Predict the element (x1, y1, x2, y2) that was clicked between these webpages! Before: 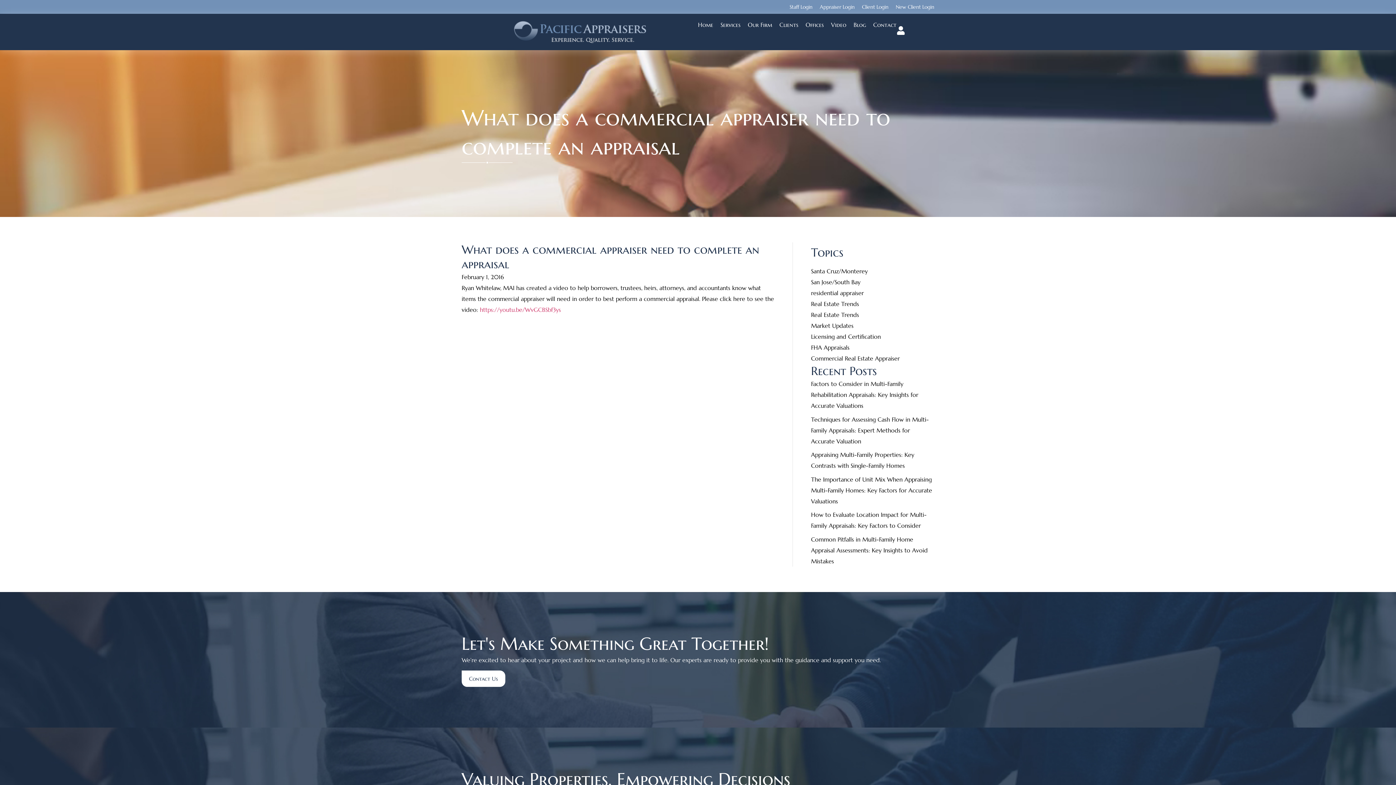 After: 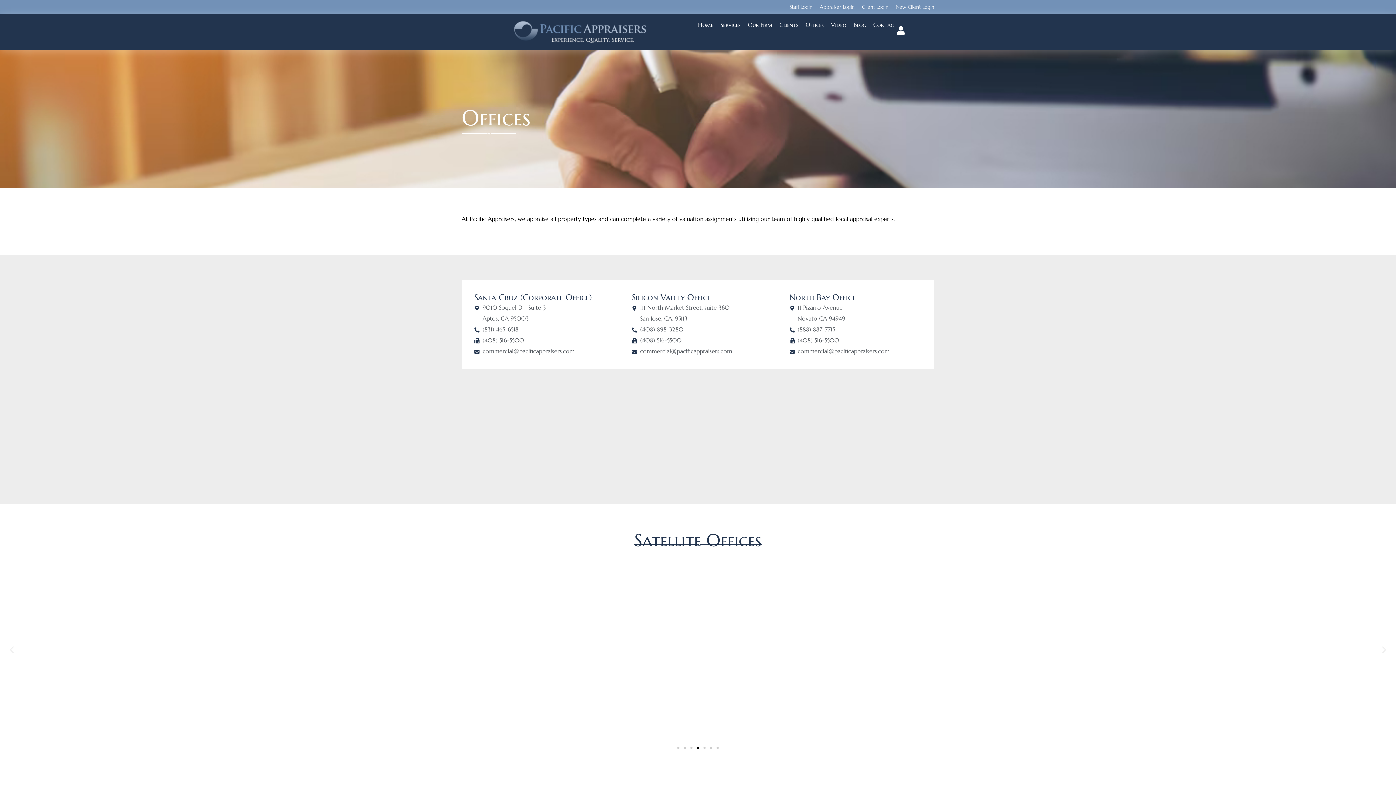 Action: label: Offices bbox: (805, 21, 824, 28)